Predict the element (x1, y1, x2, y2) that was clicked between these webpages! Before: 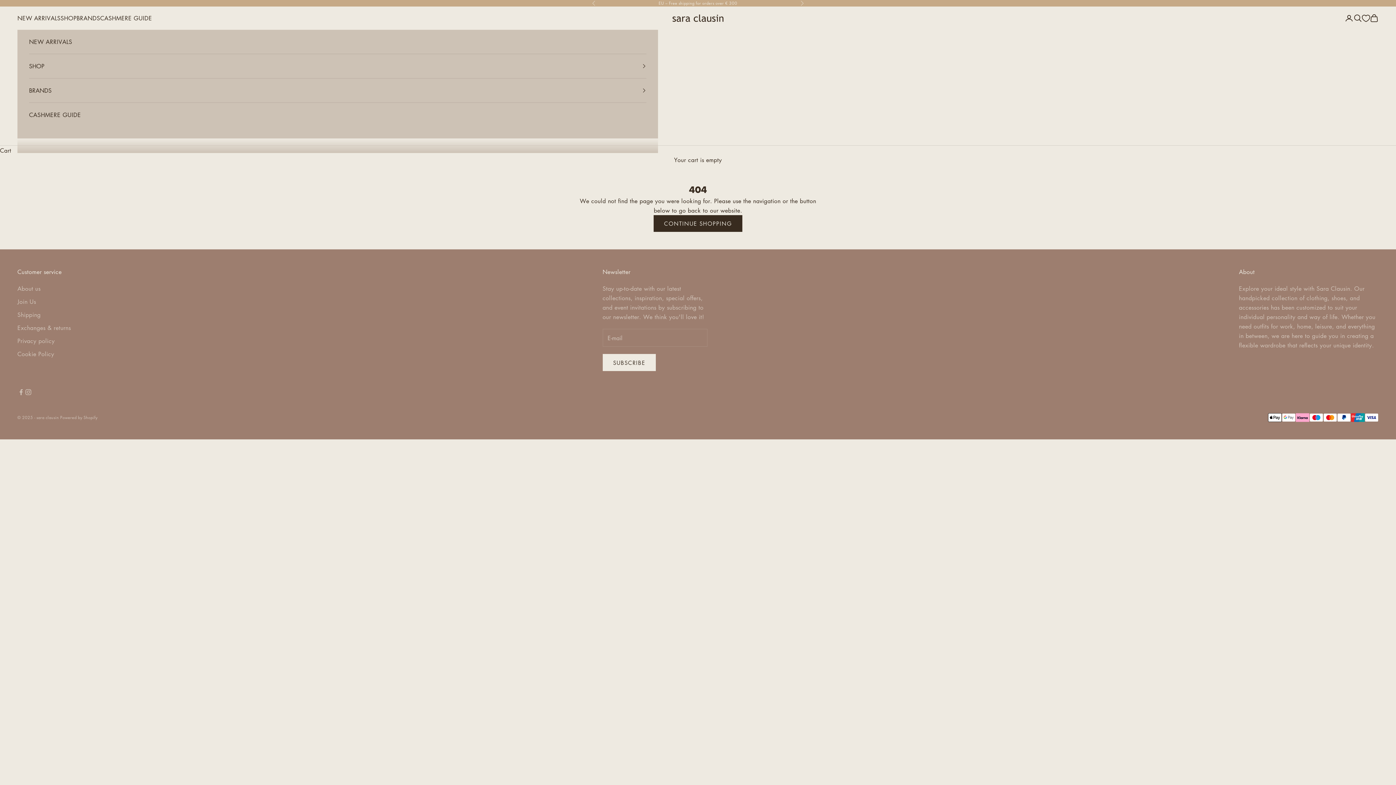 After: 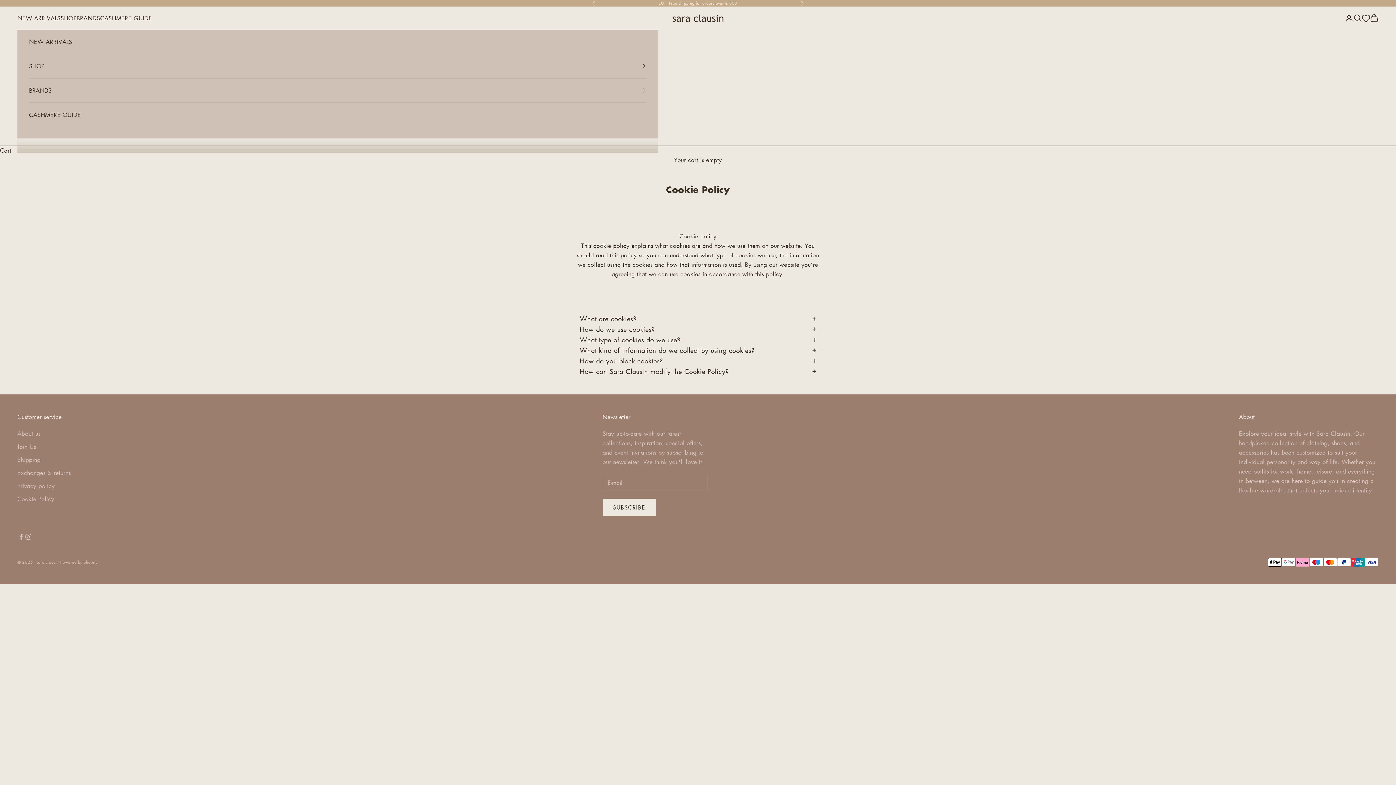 Action: label: Cookie Policy bbox: (17, 350, 54, 358)